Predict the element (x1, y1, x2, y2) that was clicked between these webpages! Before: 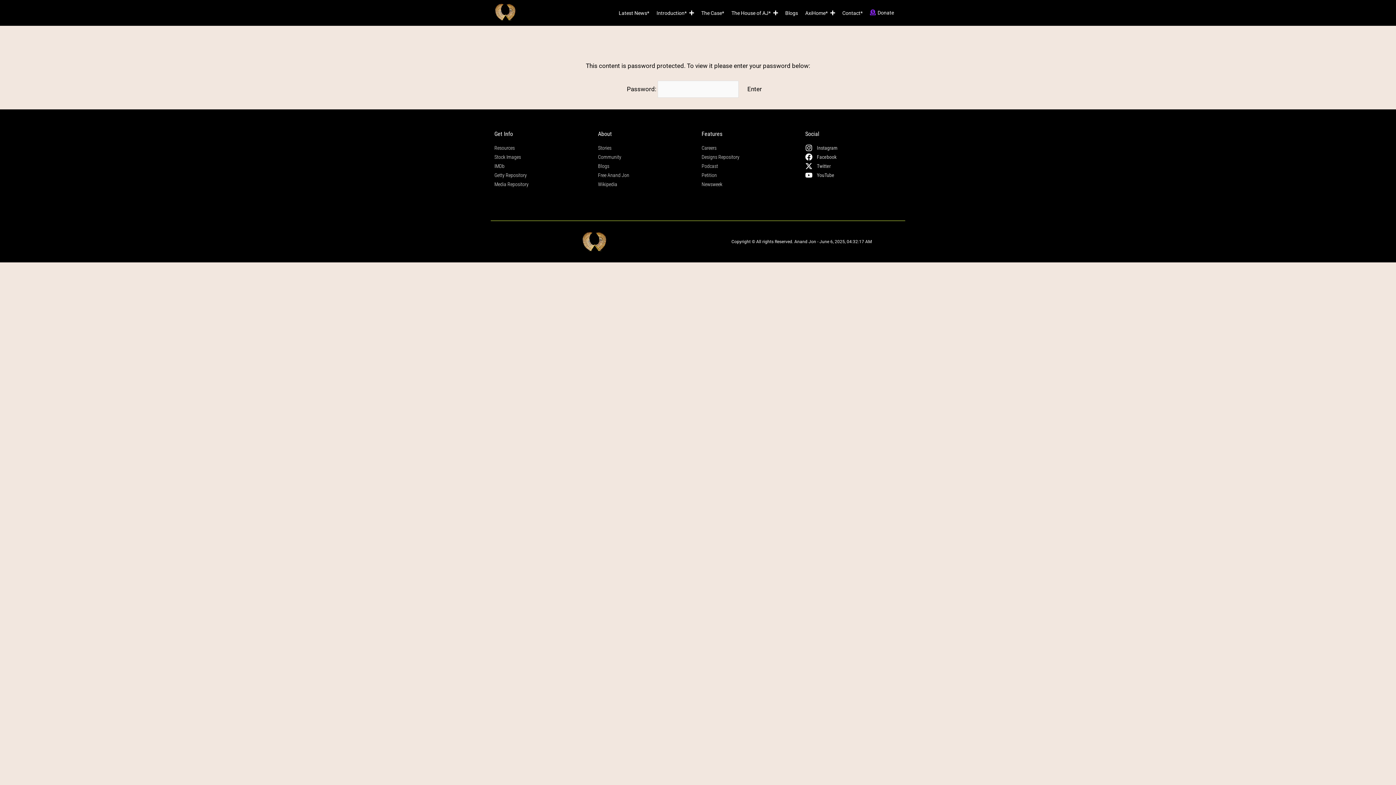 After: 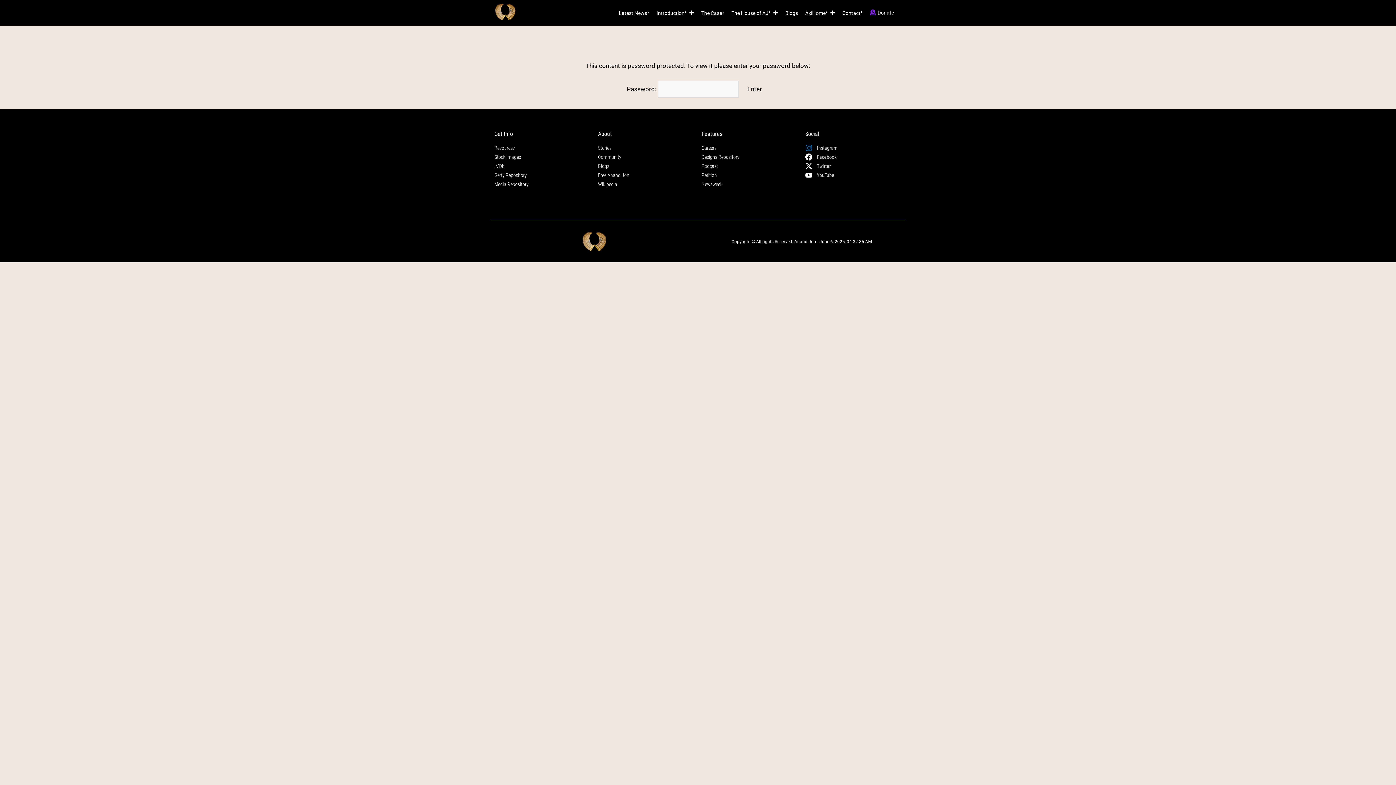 Action: bbox: (805, 144, 901, 151) label: Instagram